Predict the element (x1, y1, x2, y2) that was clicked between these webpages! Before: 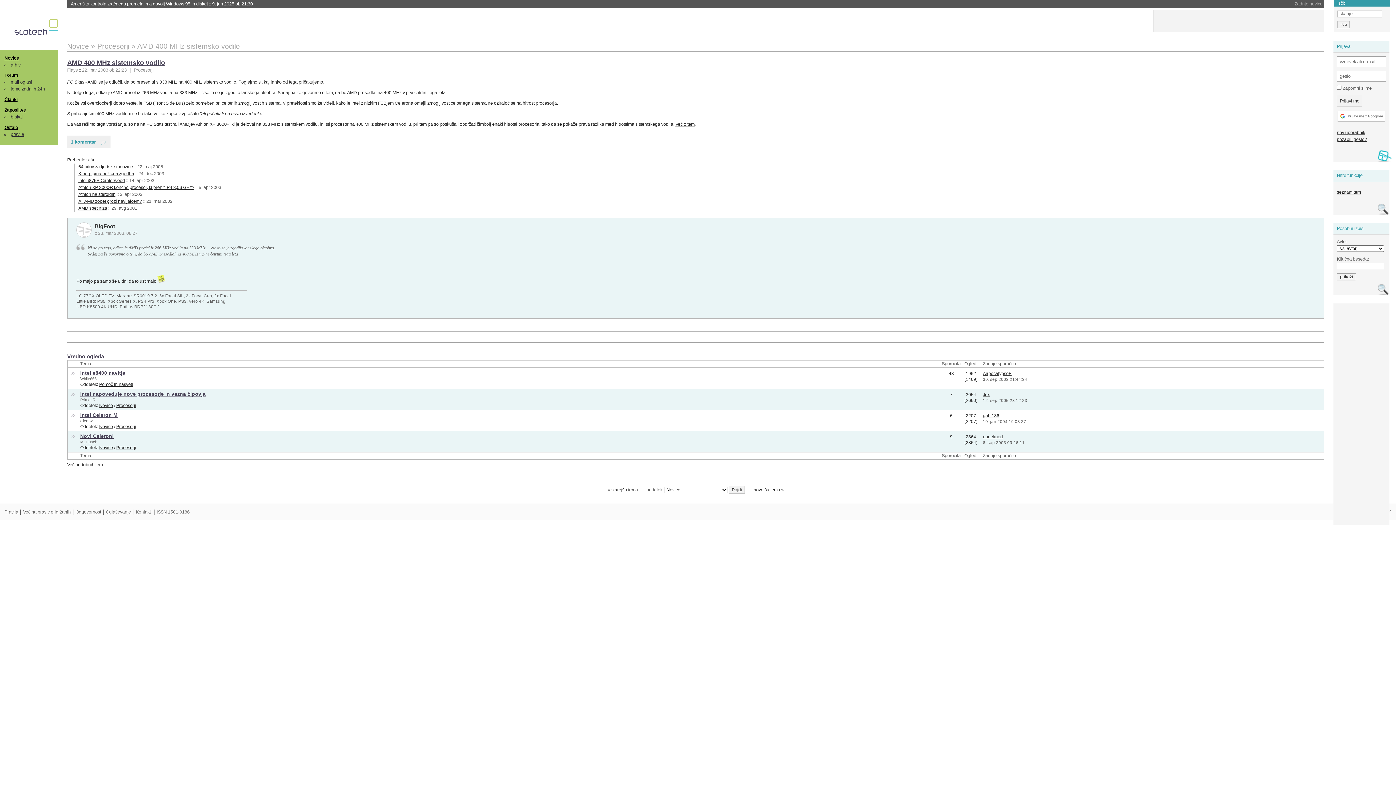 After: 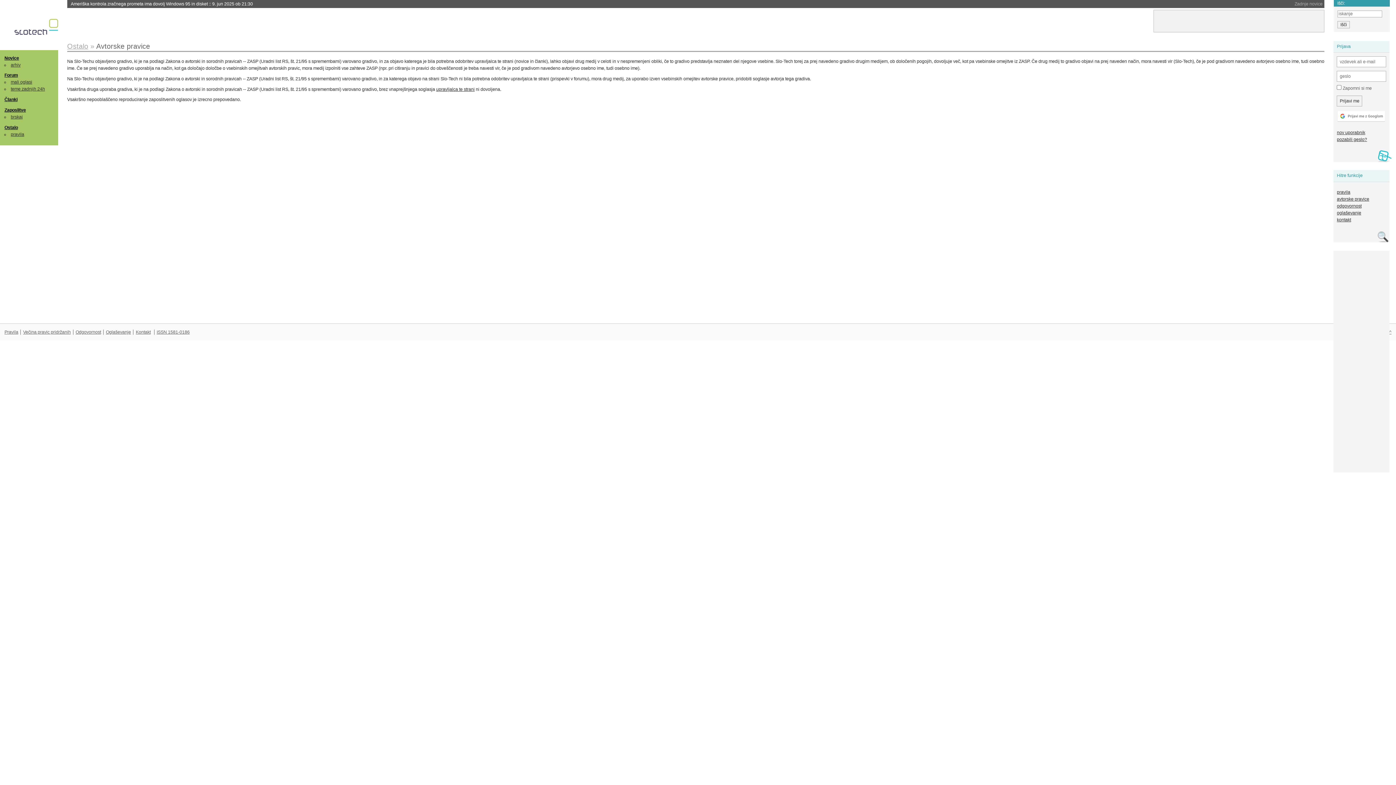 Action: label: Večina pravic pridržanih bbox: (20, 509, 73, 514)